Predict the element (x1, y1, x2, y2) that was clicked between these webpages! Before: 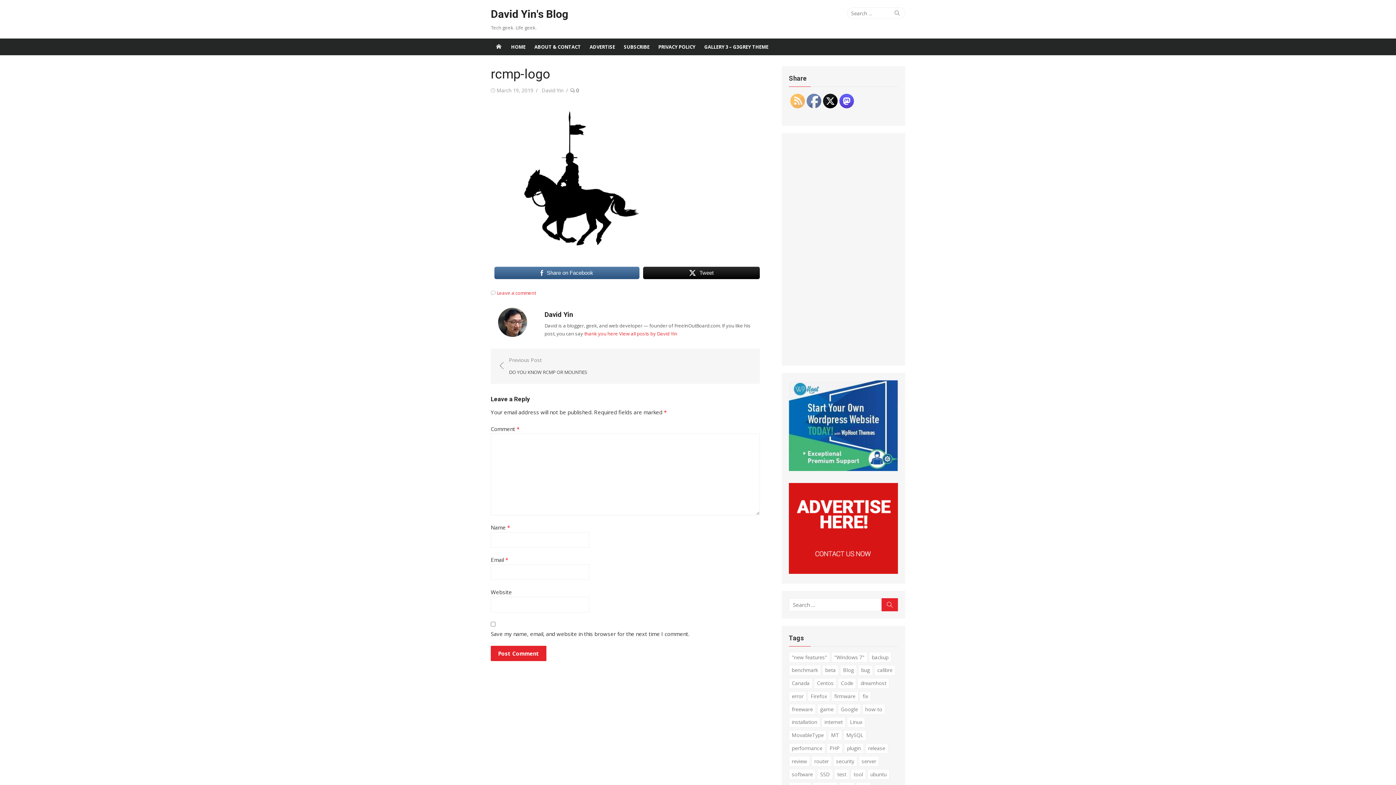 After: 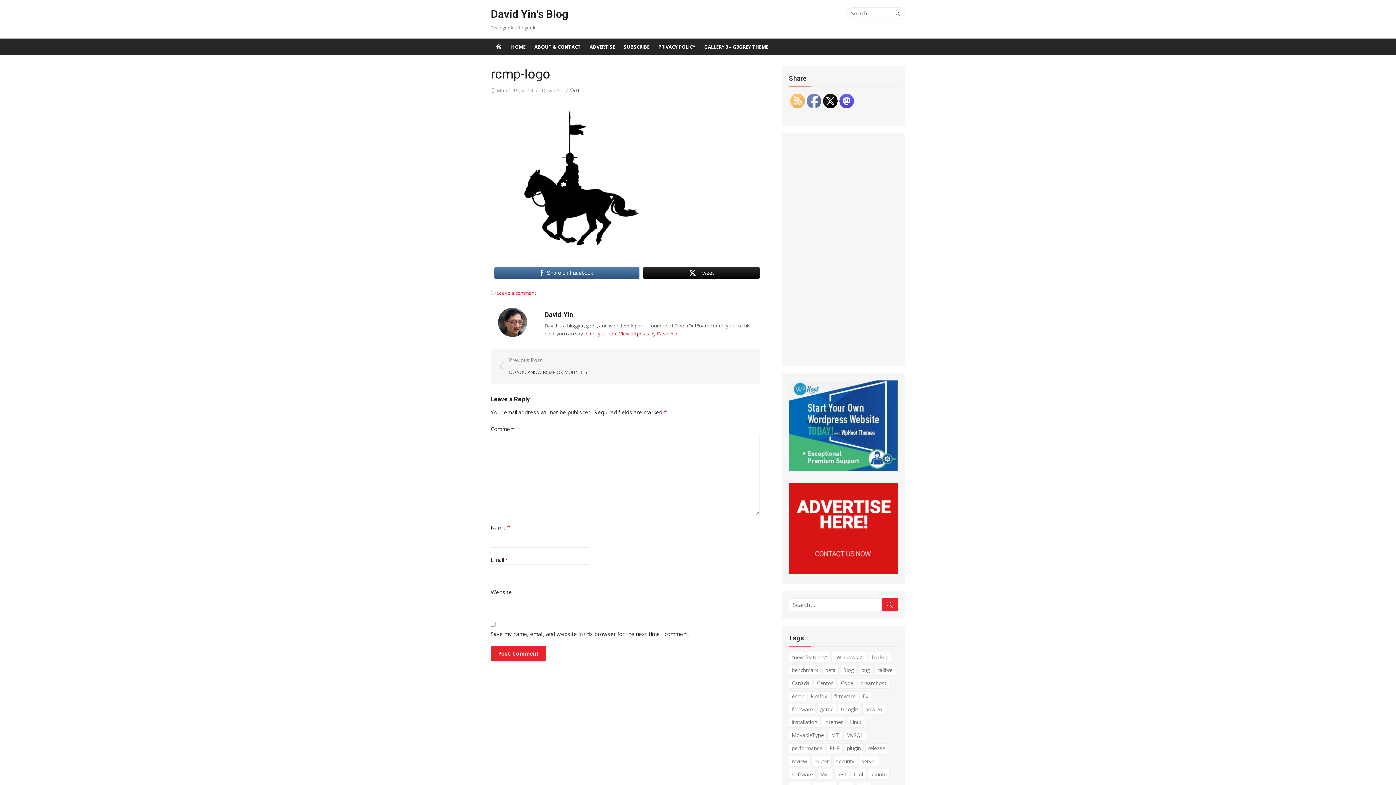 Action: label: Share on Facebook bbox: (494, 266, 639, 280)